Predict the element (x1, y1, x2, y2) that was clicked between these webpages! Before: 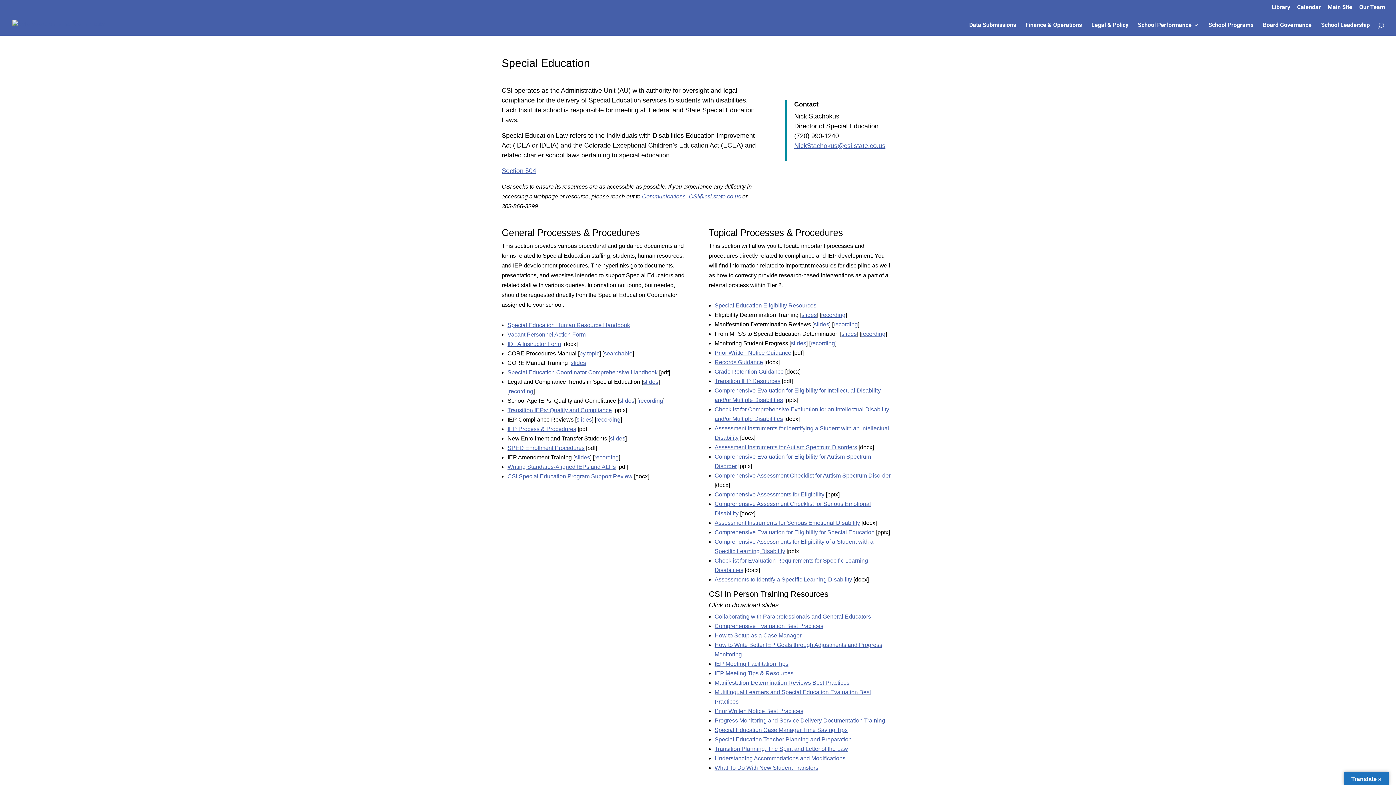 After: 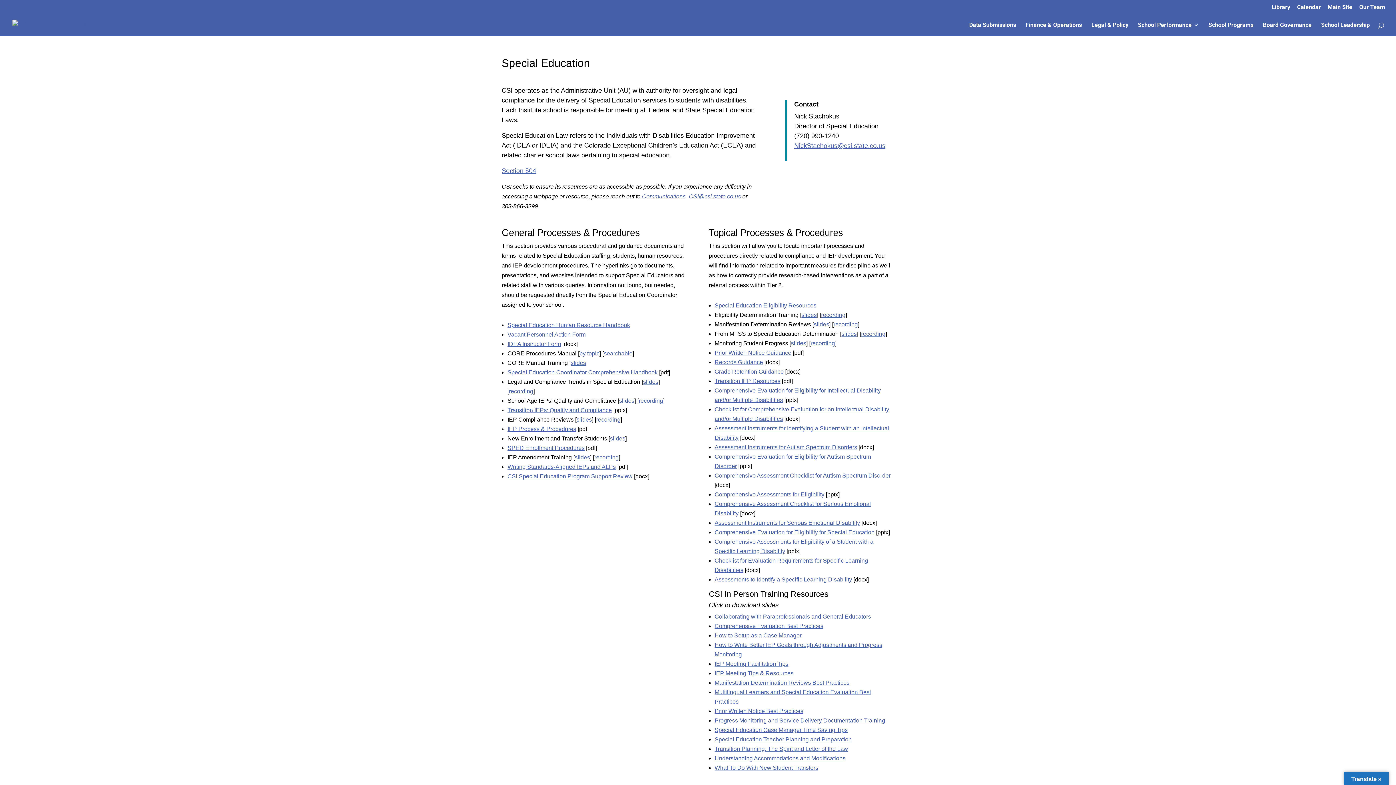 Action: bbox: (801, 311, 816, 318) label: slides